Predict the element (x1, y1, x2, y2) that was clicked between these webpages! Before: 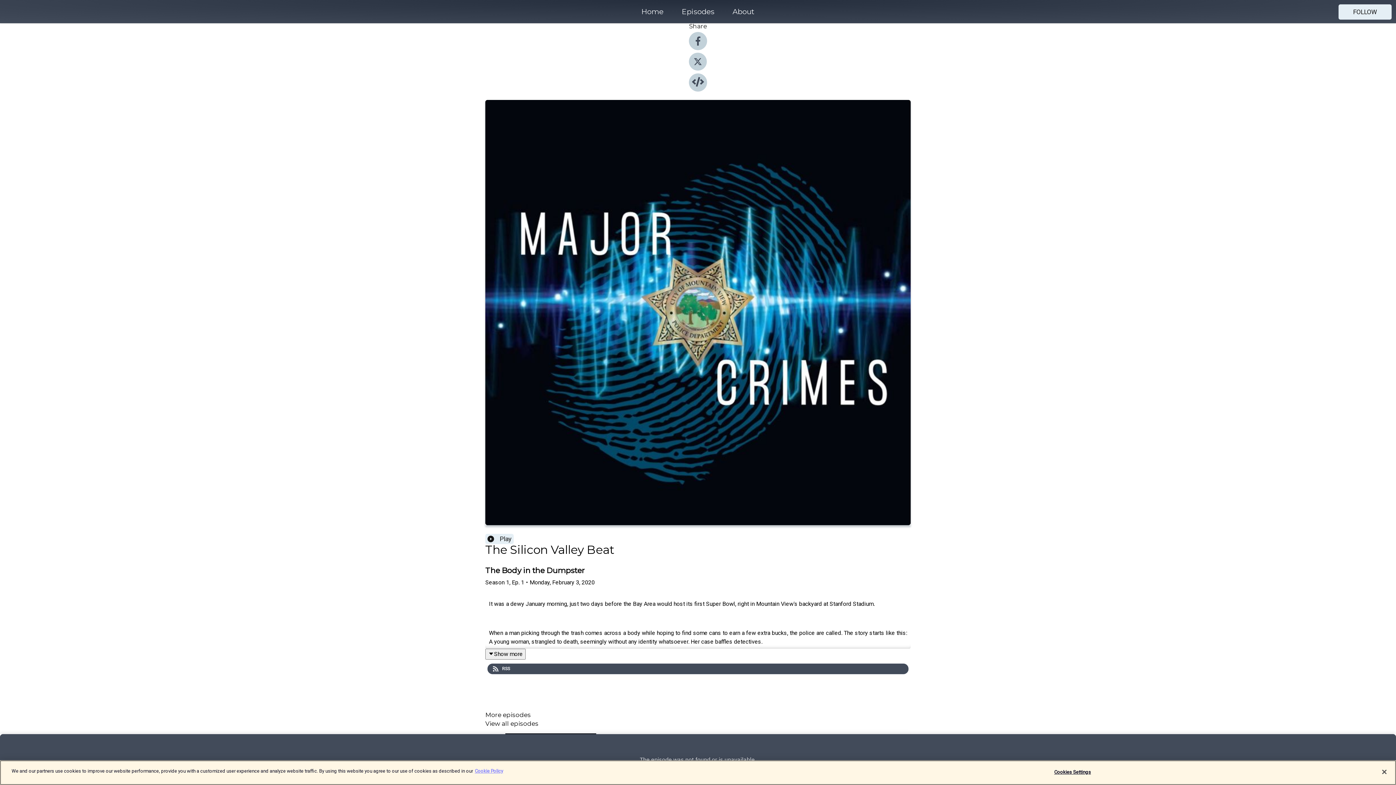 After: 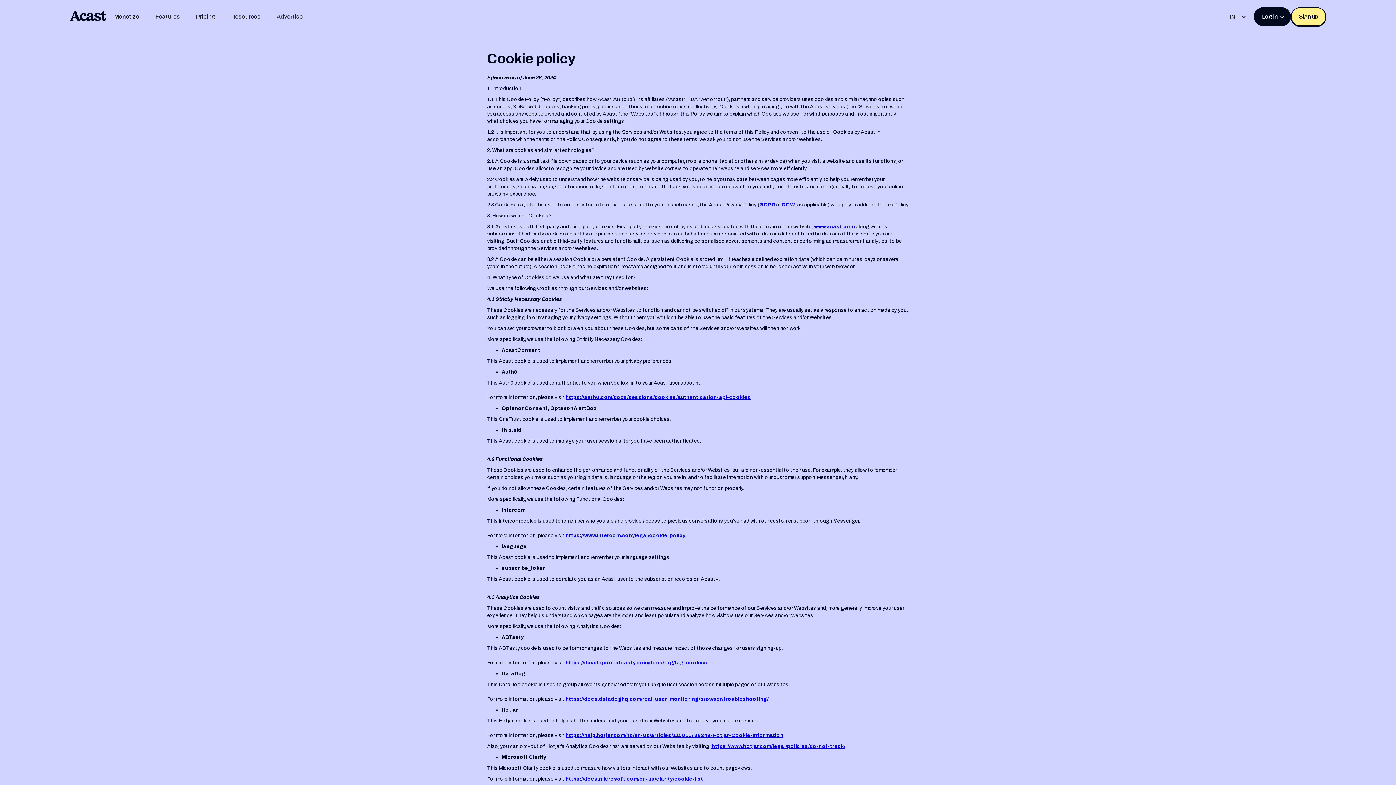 Action: label: More information about your privacy bbox: (474, 768, 503, 774)